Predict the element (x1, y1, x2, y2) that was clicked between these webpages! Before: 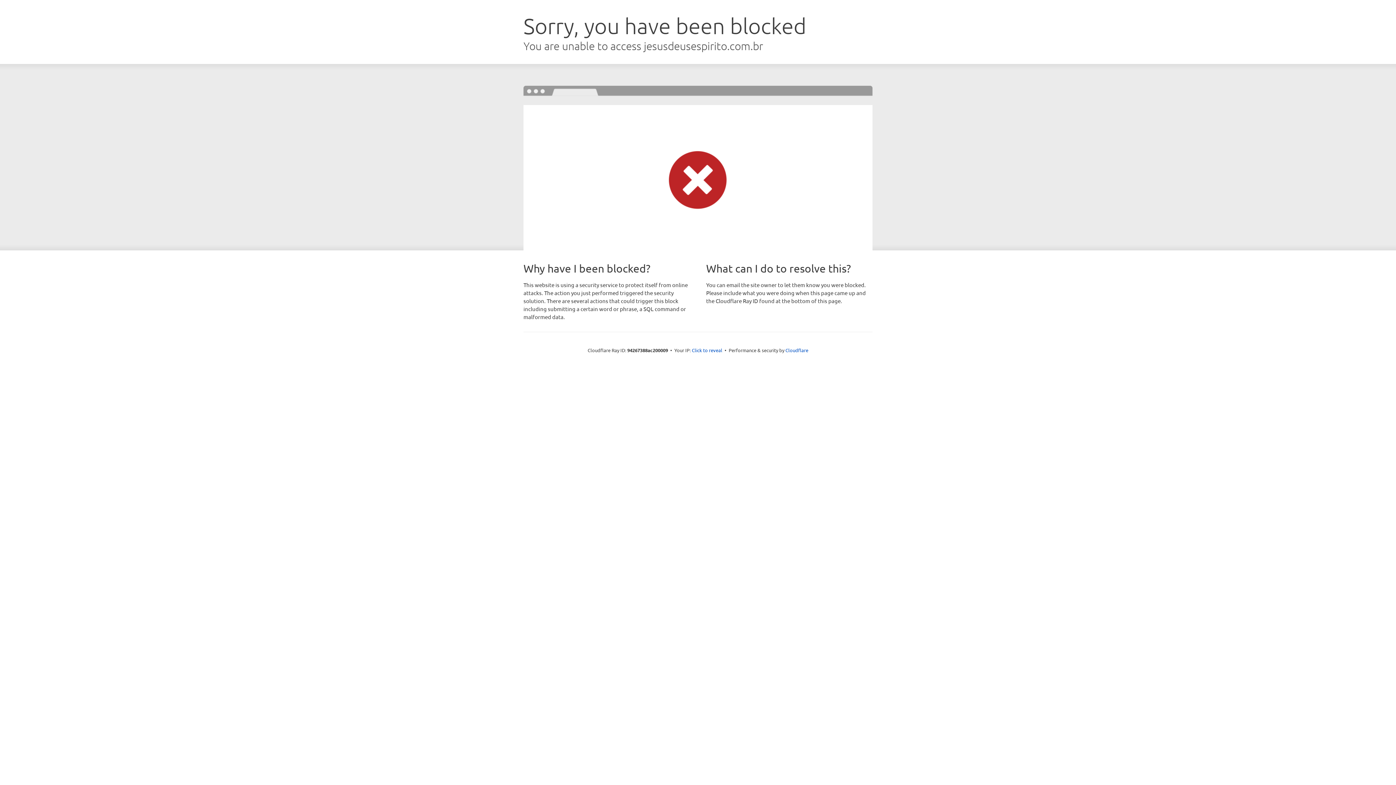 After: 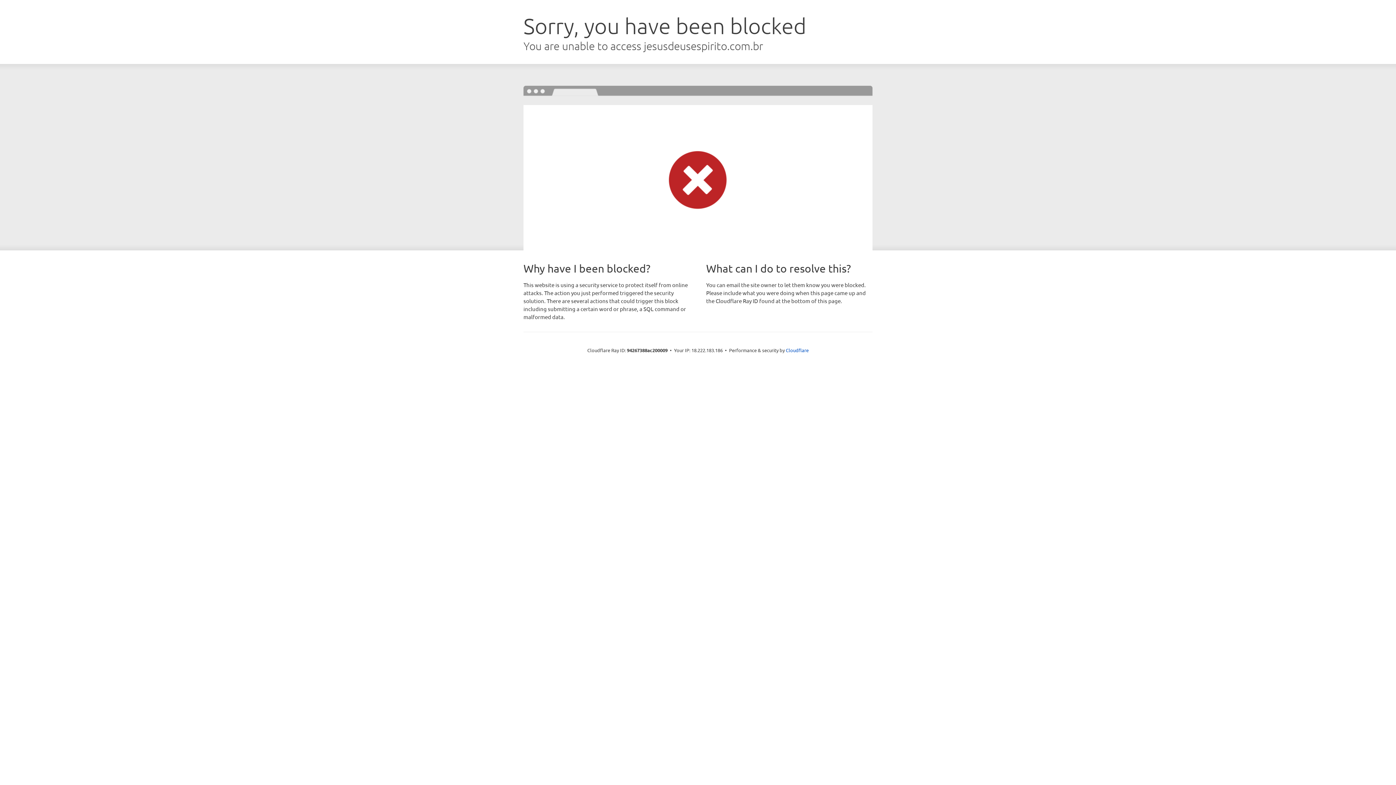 Action: bbox: (692, 346, 722, 353) label: Click to reveal